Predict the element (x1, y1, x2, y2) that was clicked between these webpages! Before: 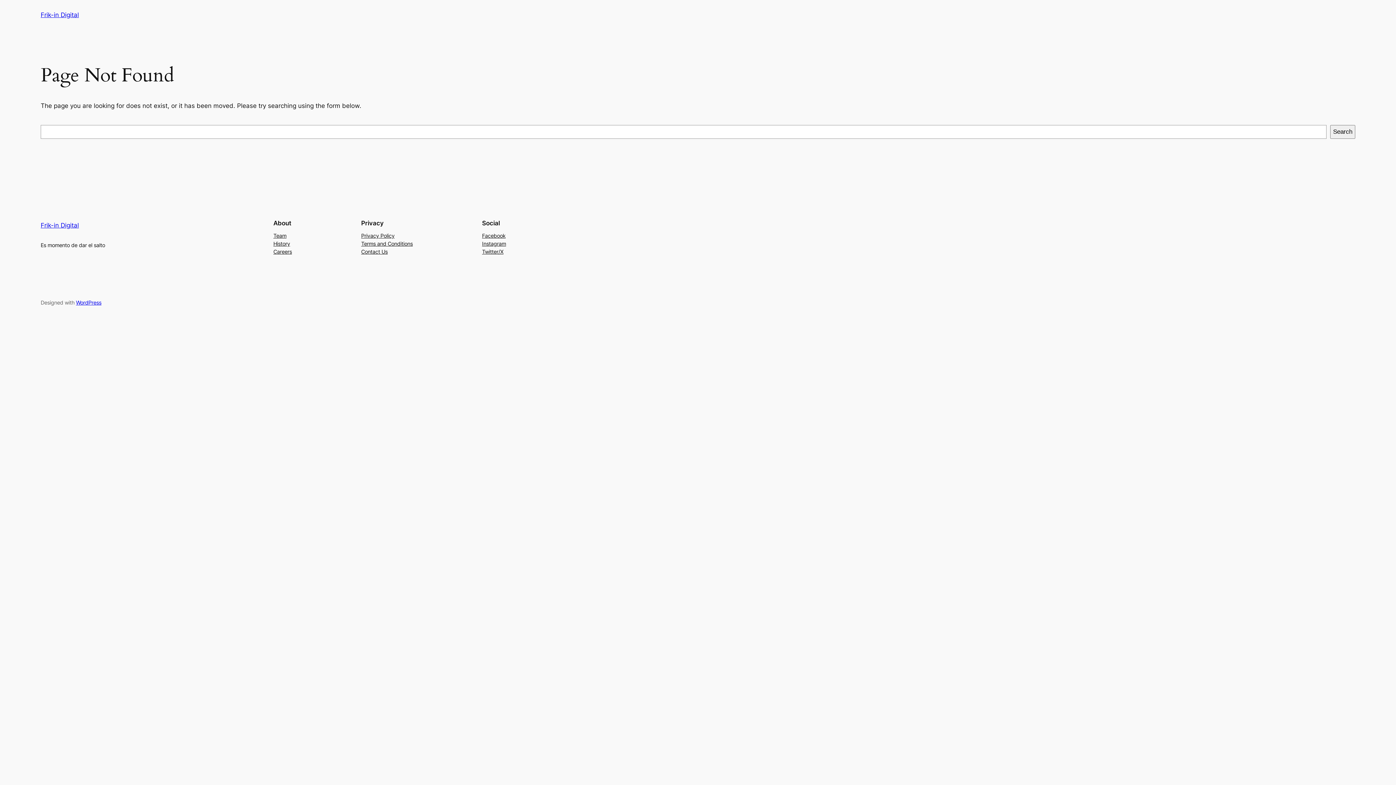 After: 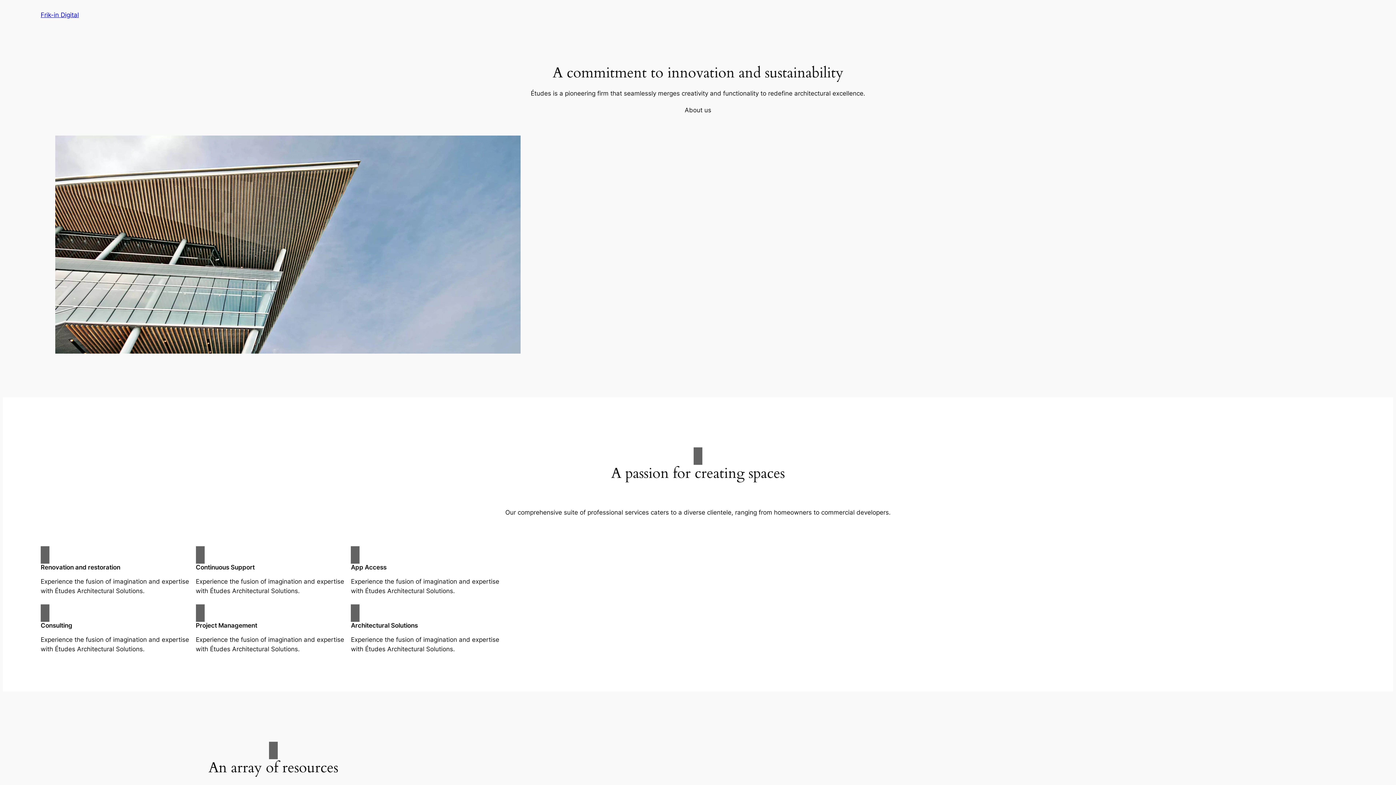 Action: label: Frik-in Digital bbox: (40, 11, 78, 18)